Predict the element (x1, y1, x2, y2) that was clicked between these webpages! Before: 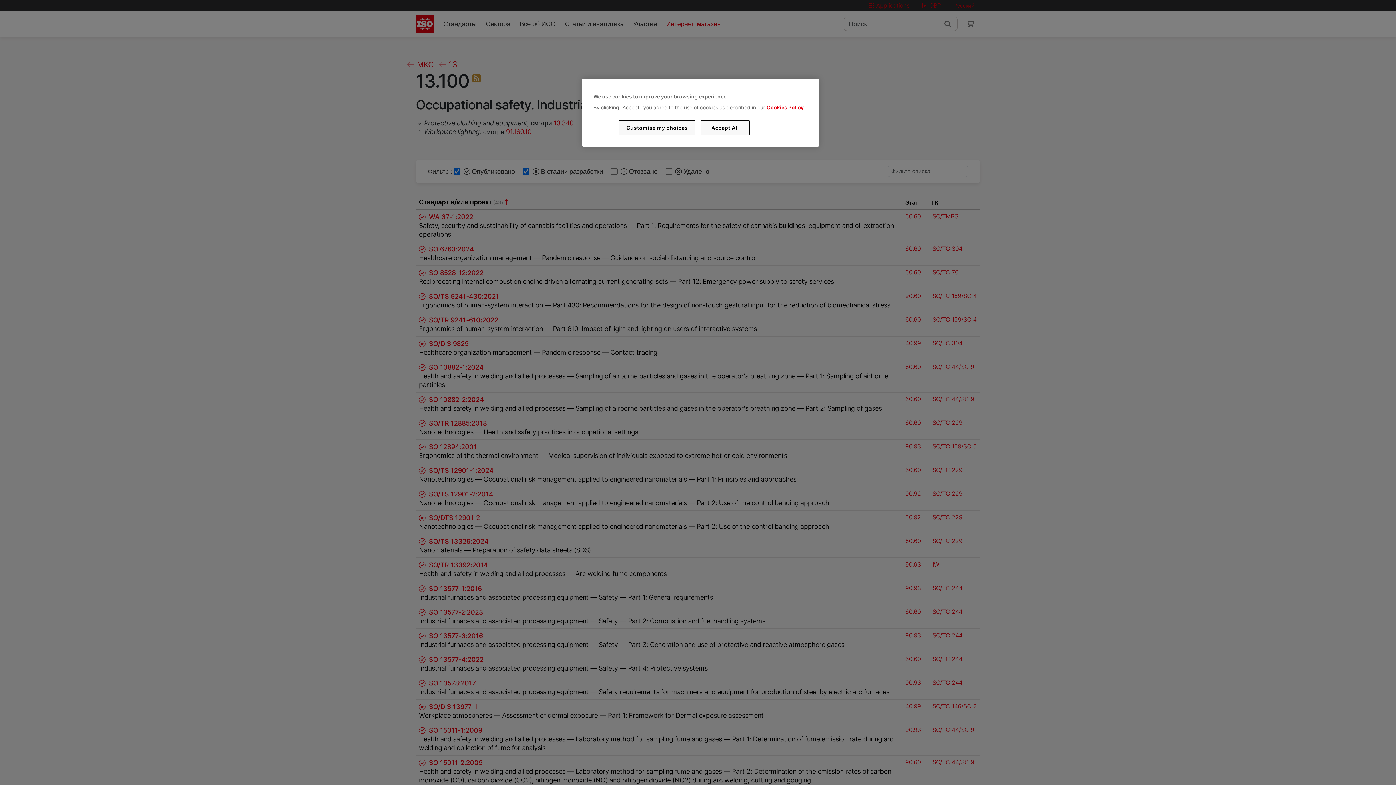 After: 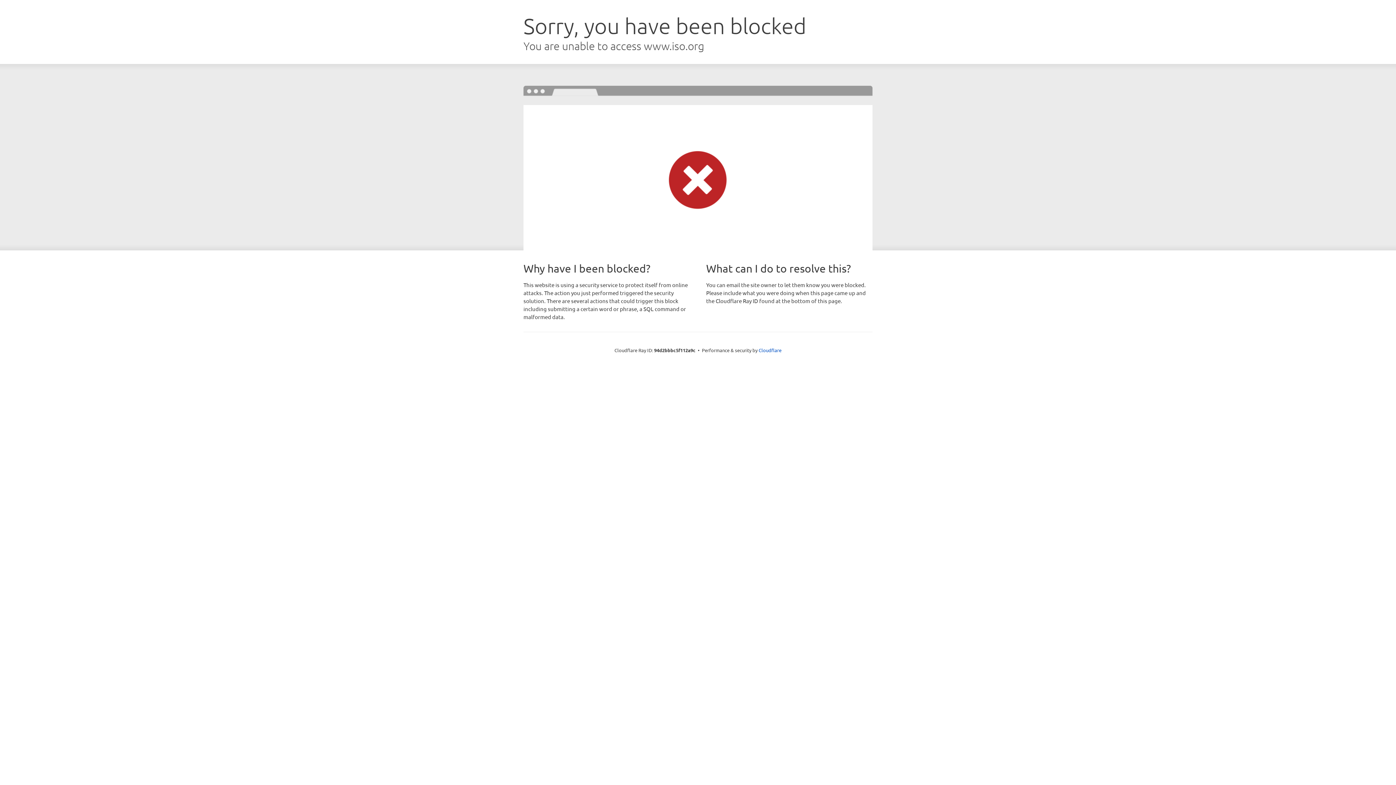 Action: bbox: (766, 104, 803, 110) label: Cookies Policy